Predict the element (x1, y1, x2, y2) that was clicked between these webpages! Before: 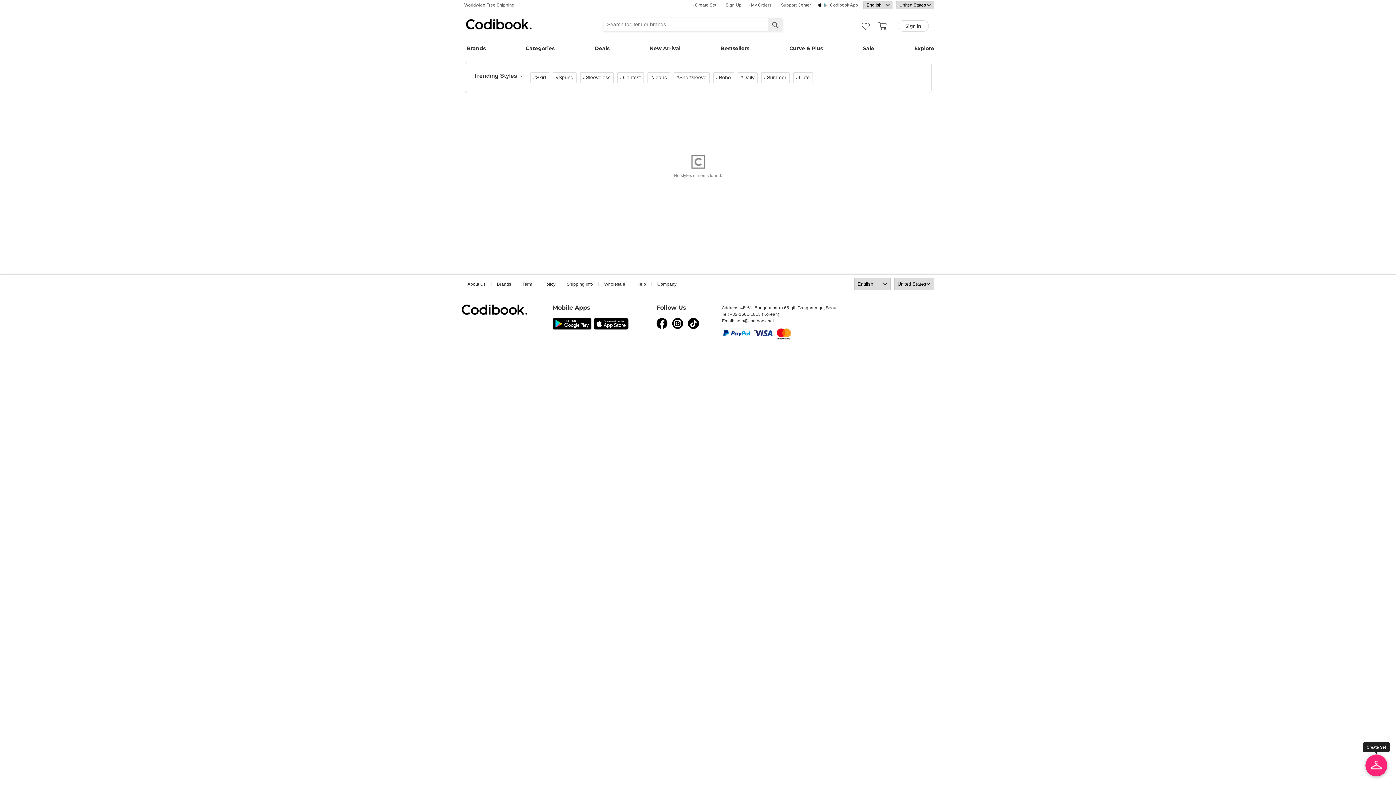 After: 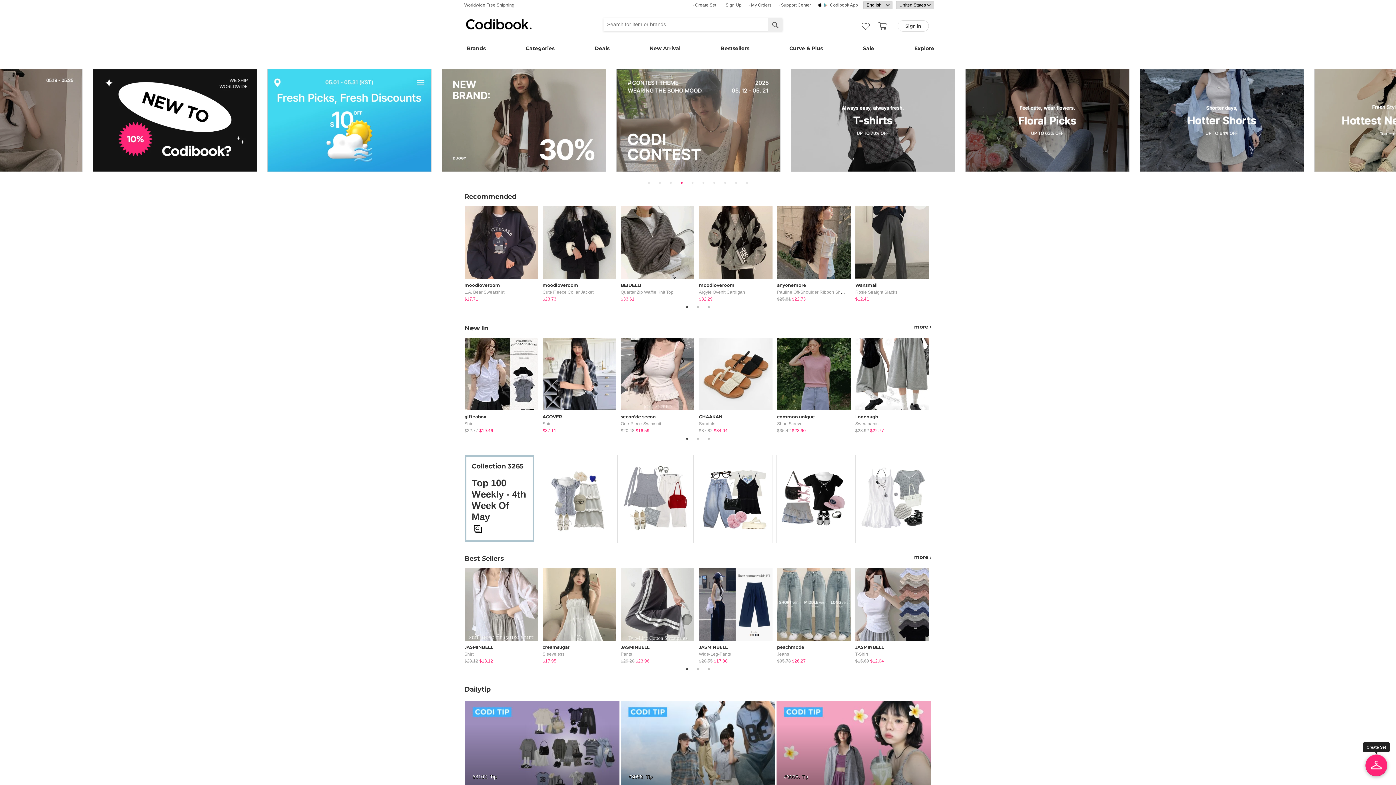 Action: label: Codibook bbox: (466, 15, 531, 33)